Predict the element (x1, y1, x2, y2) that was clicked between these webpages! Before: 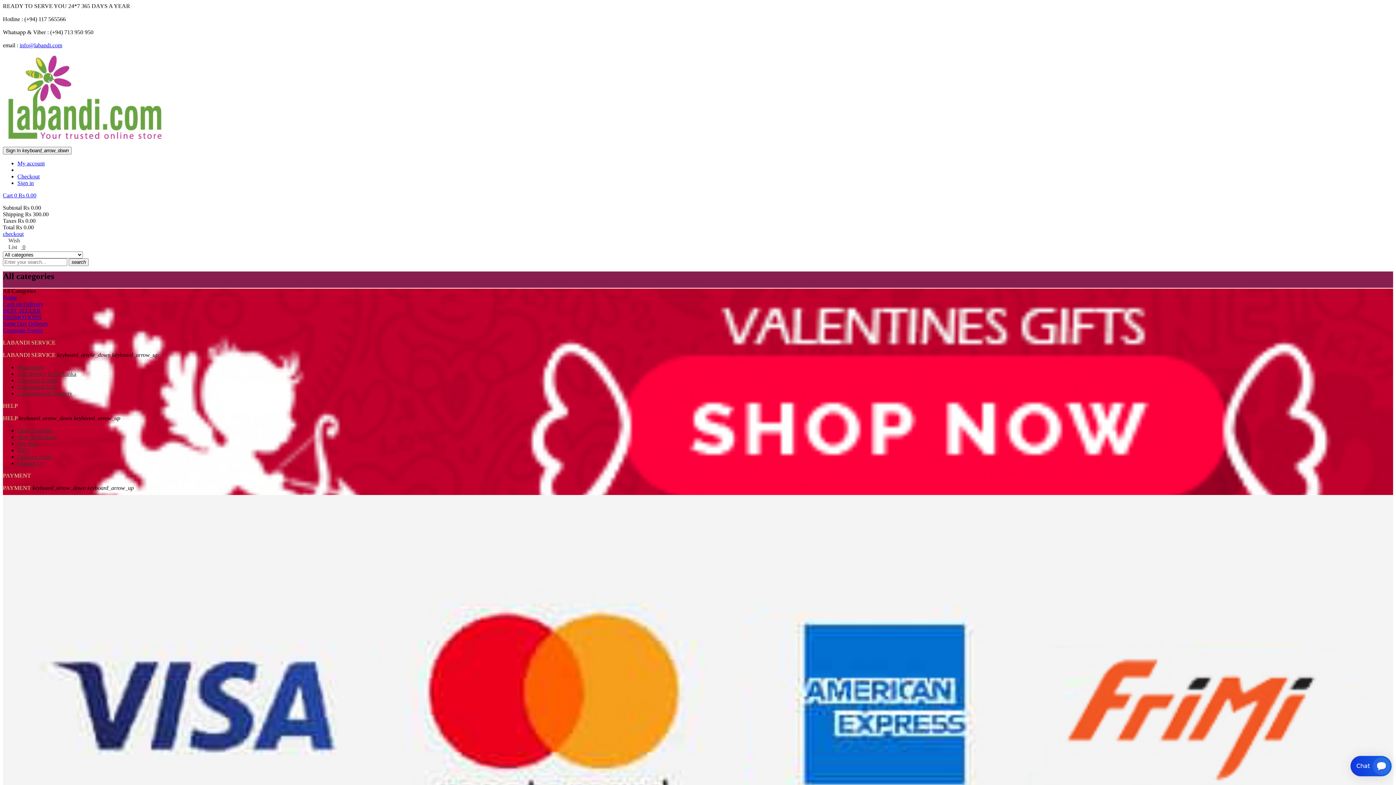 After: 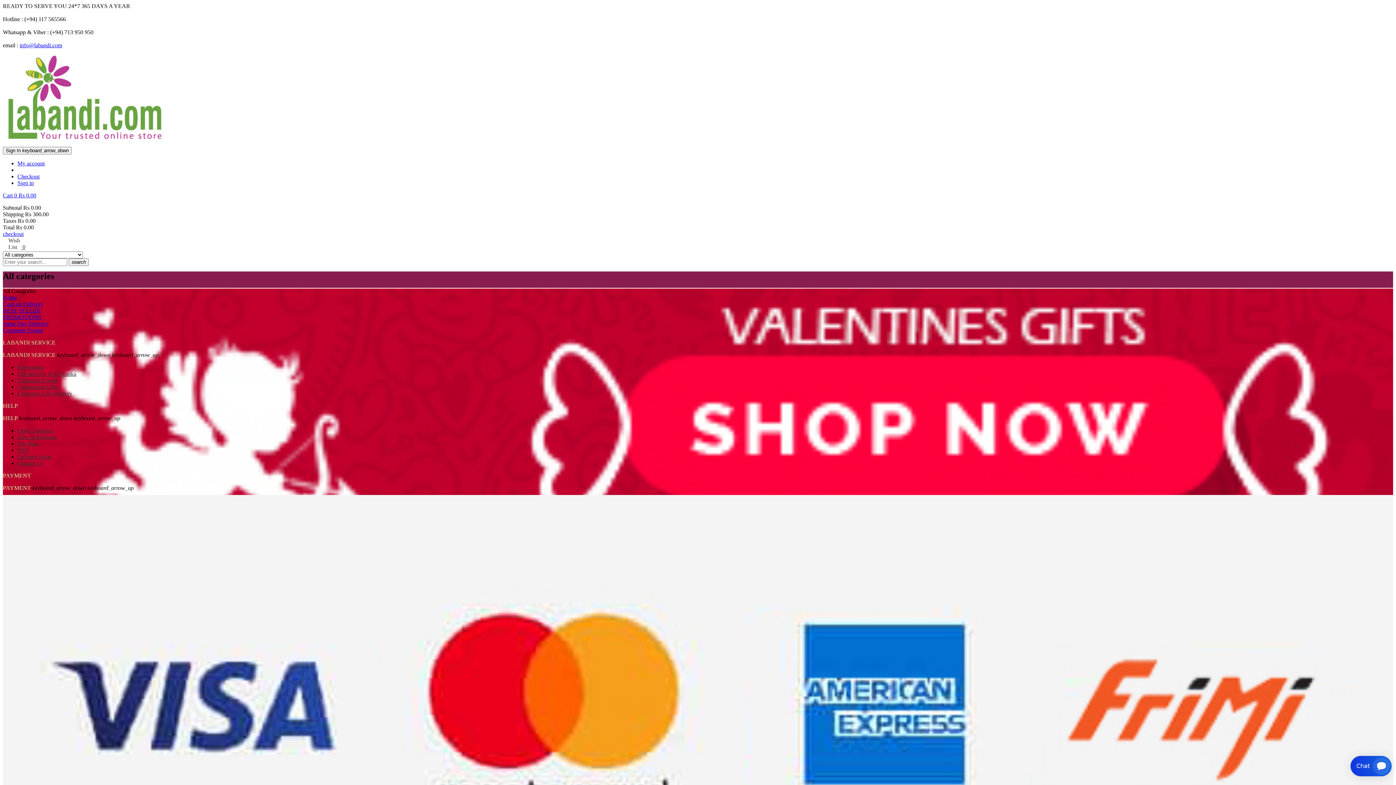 Action: label: info@labandi.com bbox: (19, 42, 62, 48)